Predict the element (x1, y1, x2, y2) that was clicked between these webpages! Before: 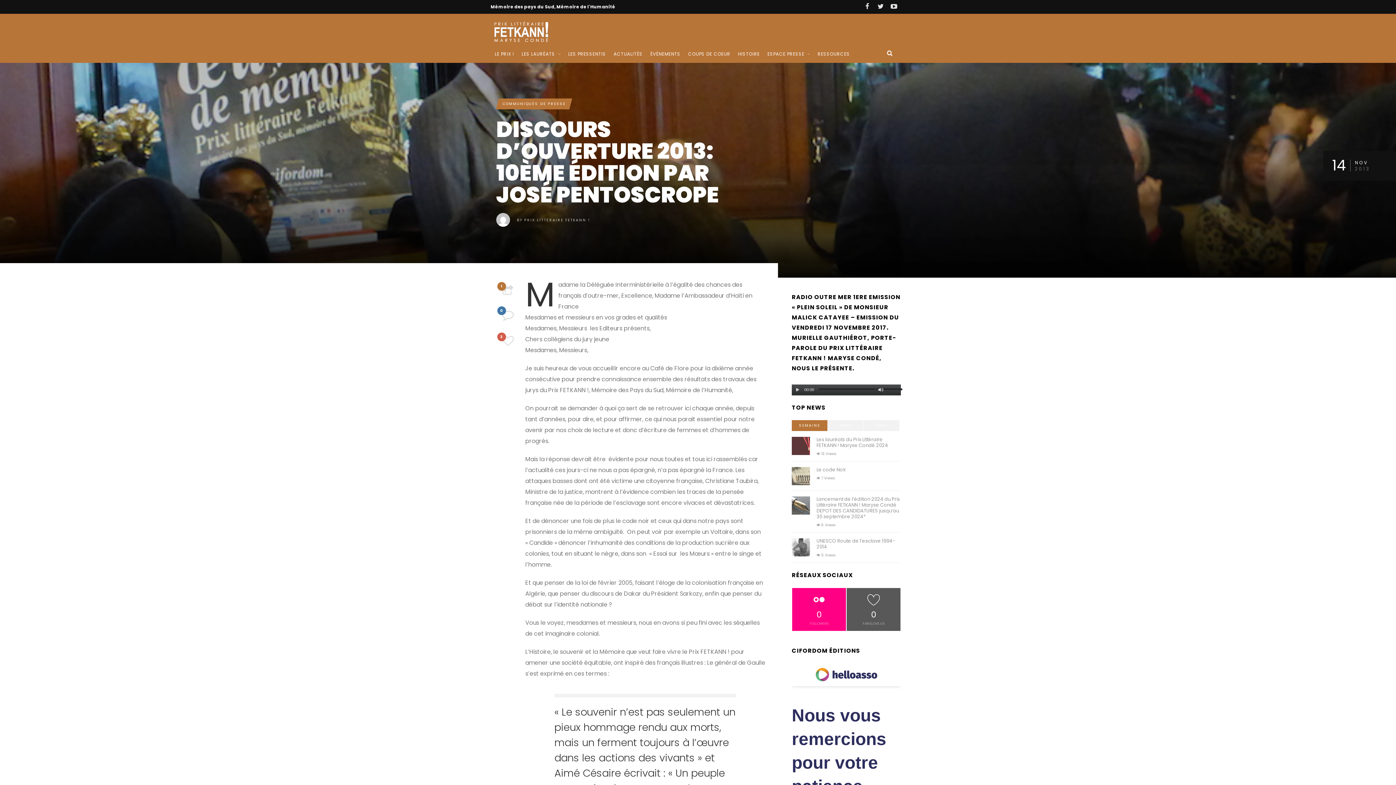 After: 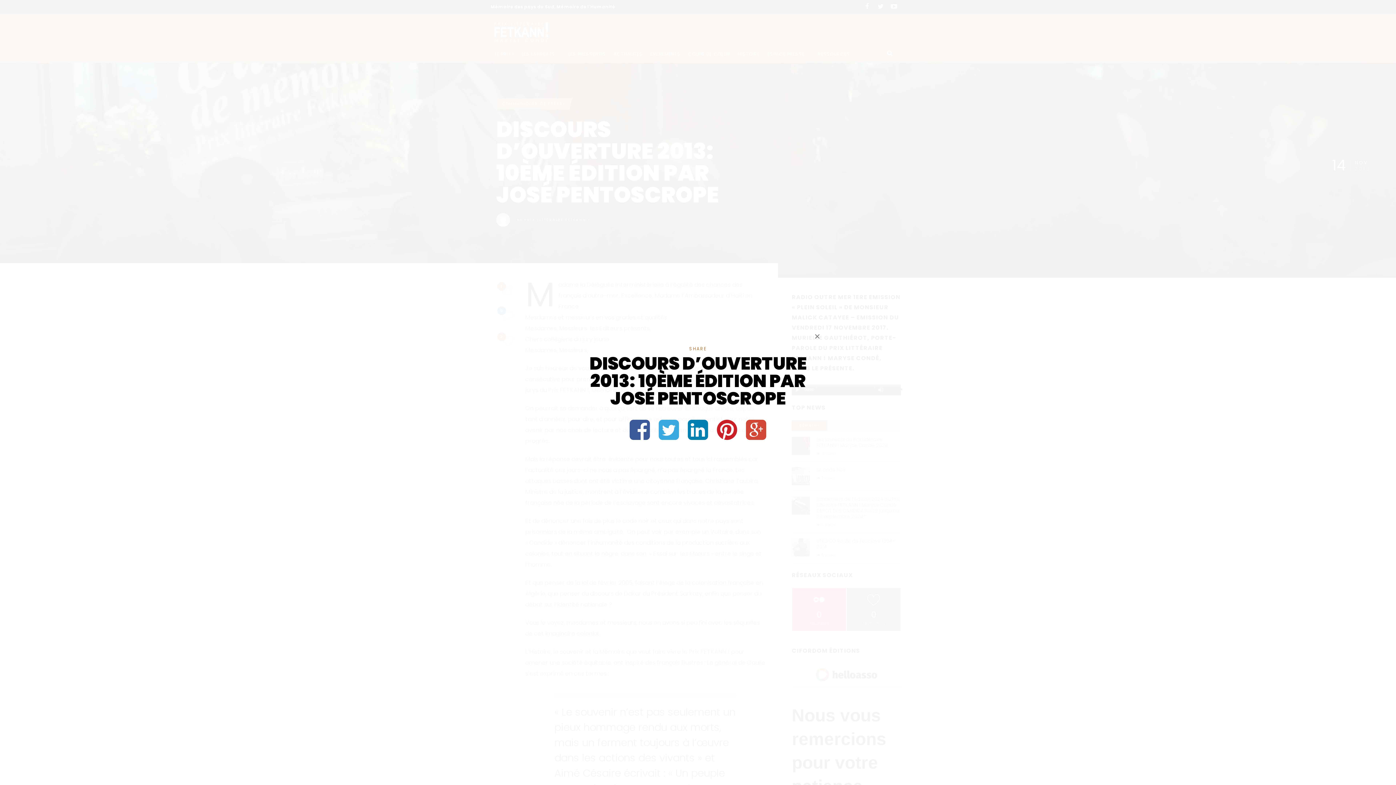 Action: label: 1
PARTAGER bbox: (497, 285, 519, 302)